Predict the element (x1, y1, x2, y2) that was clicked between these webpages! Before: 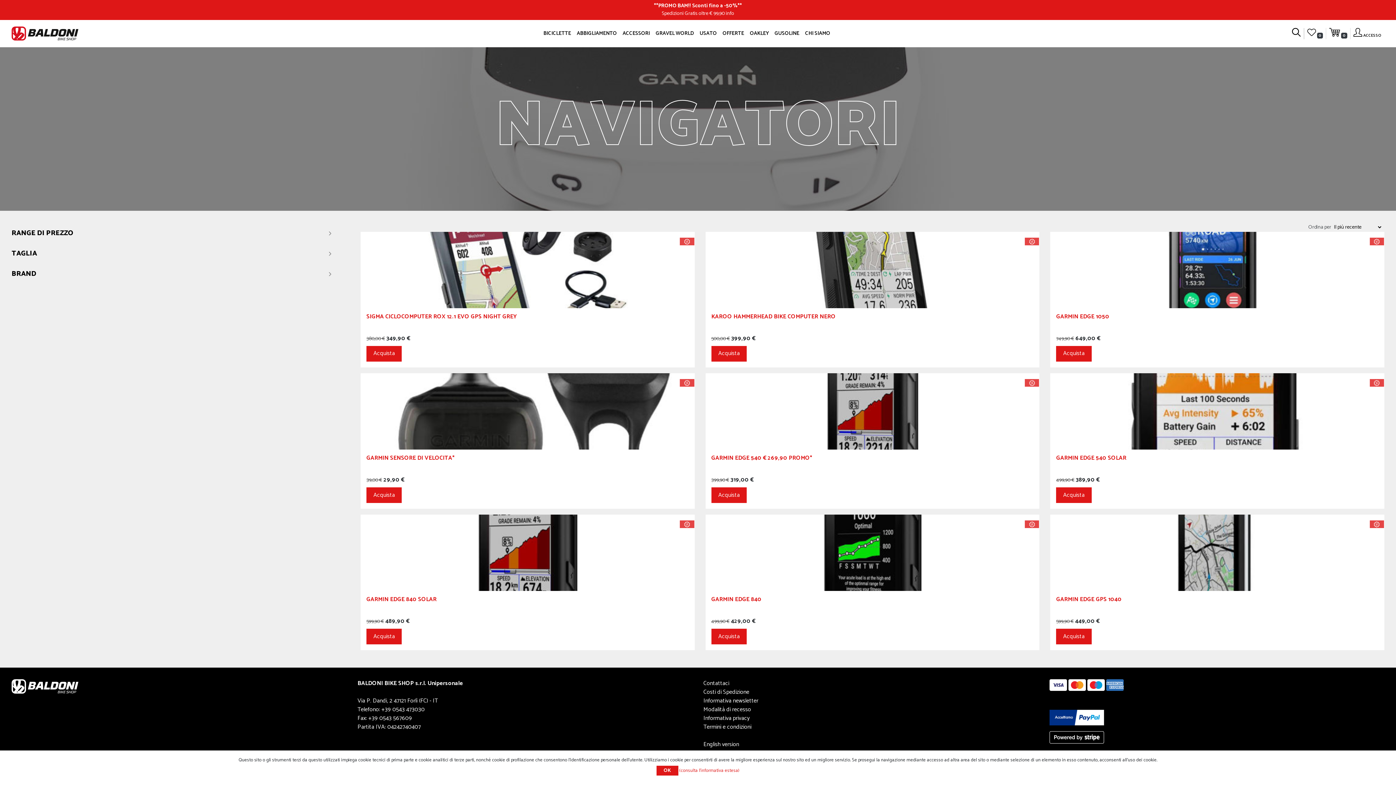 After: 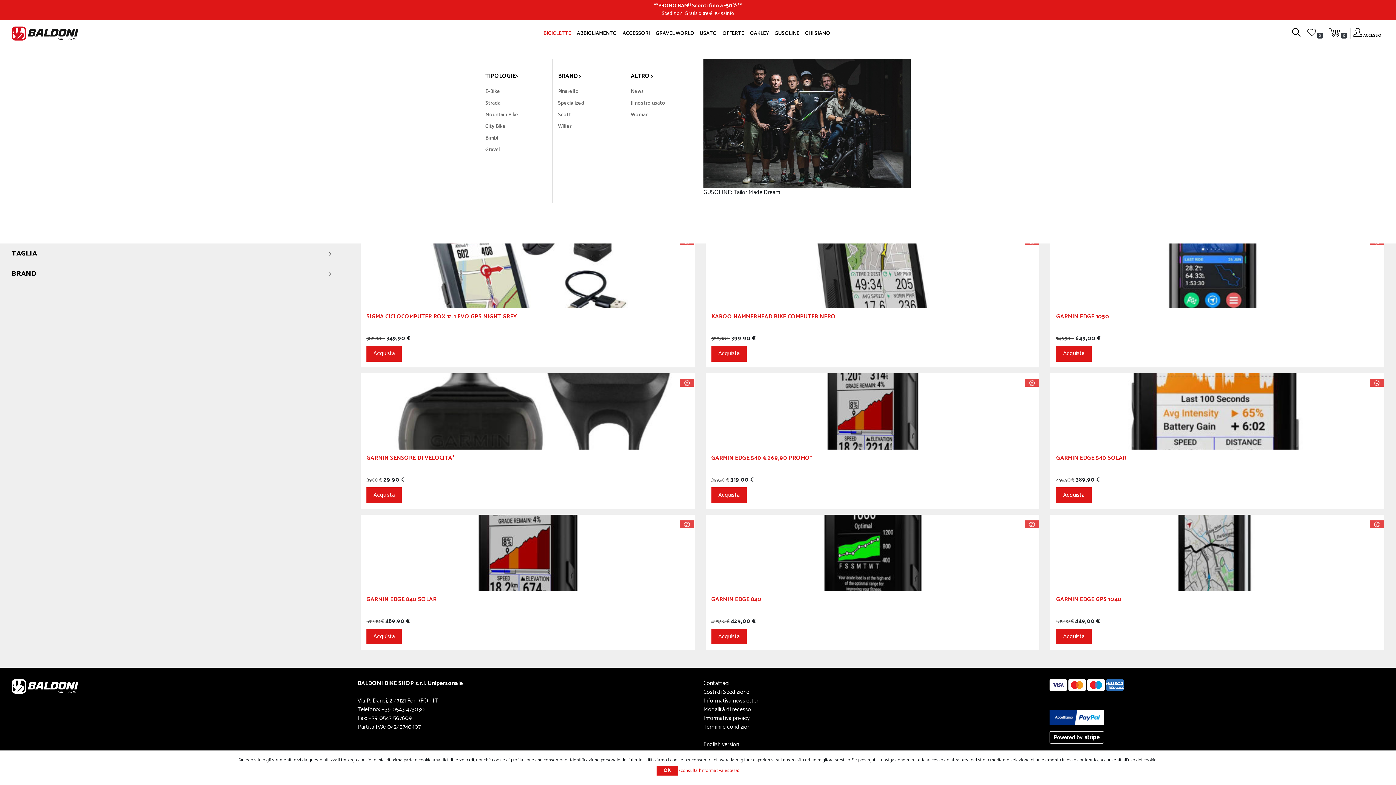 Action: label: BICICLETTE bbox: (540, 26, 574, 40)